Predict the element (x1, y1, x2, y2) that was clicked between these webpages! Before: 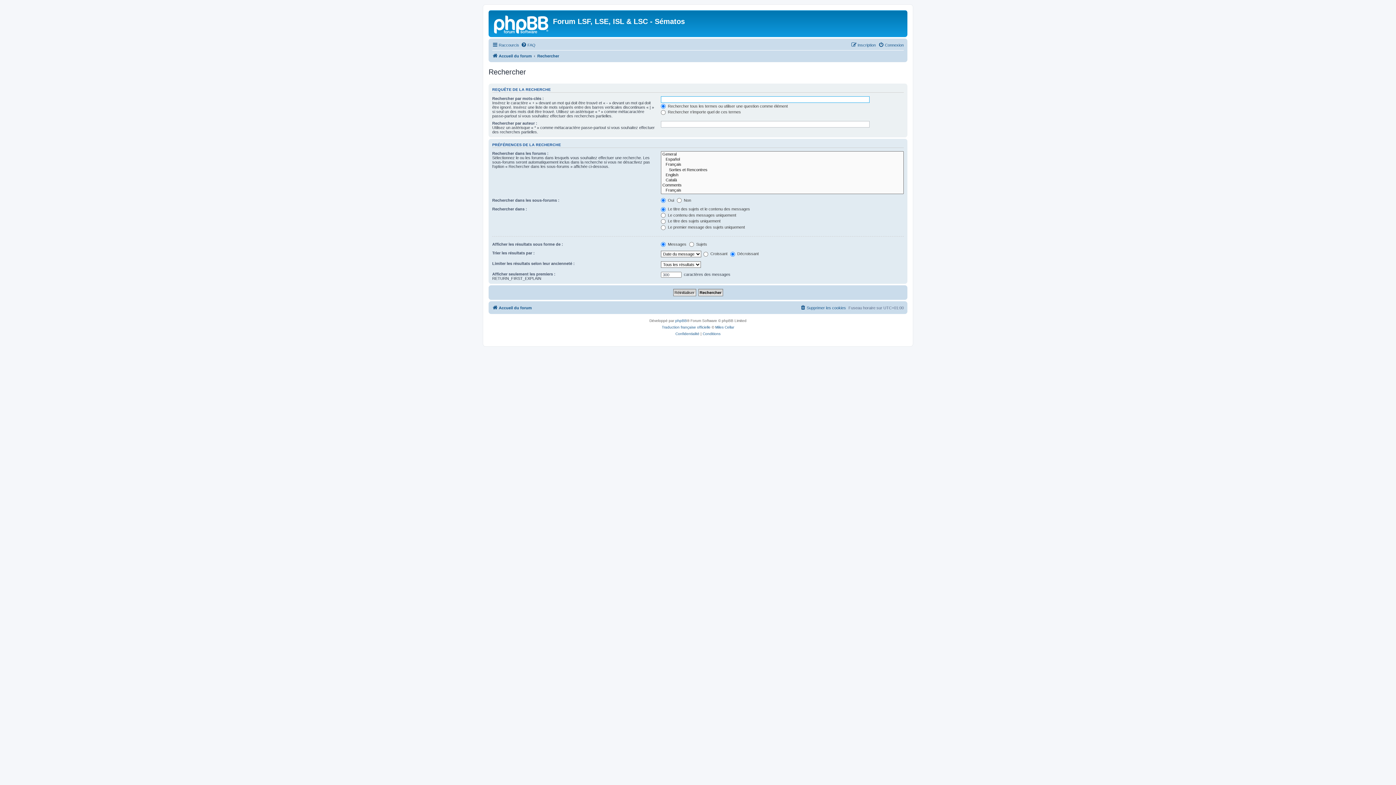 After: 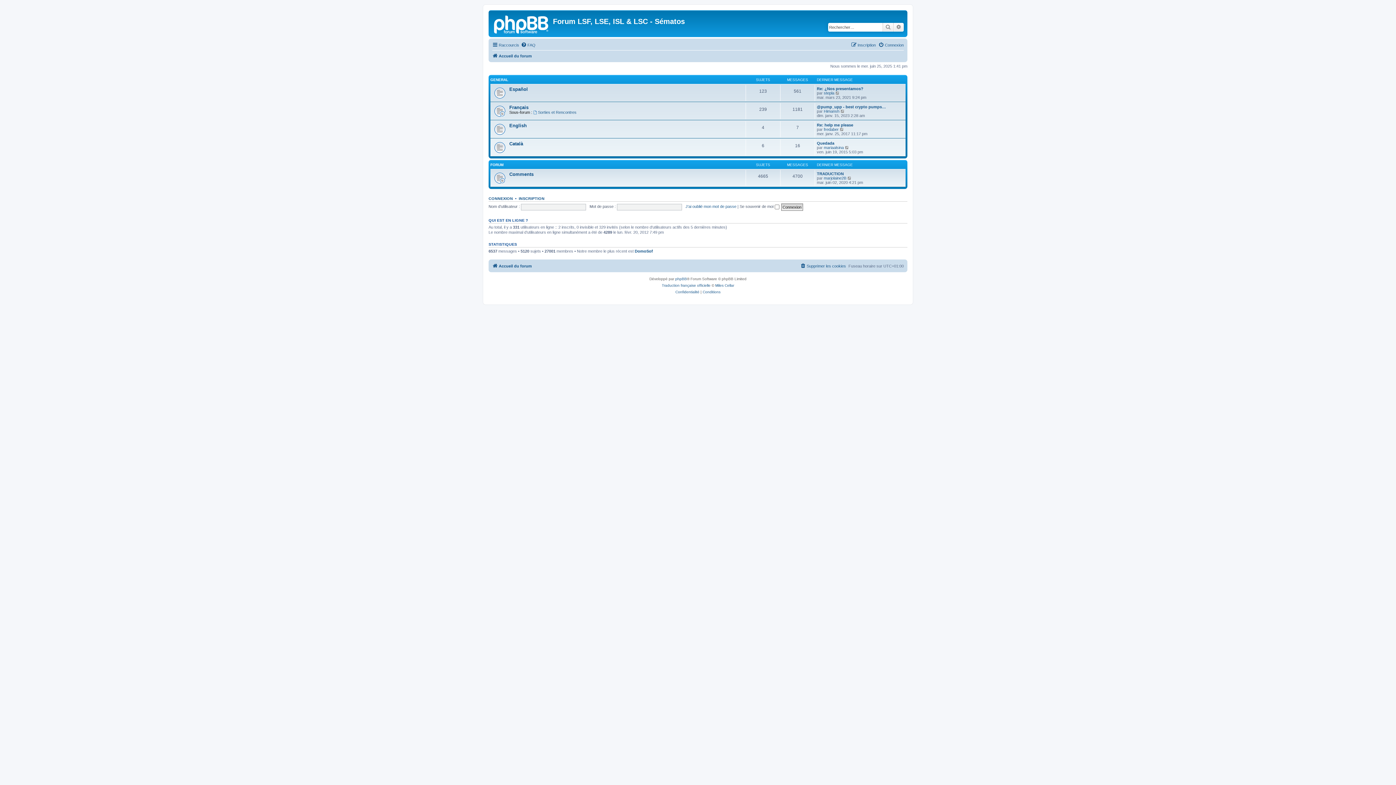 Action: bbox: (492, 51, 532, 60) label: Accueil du forum